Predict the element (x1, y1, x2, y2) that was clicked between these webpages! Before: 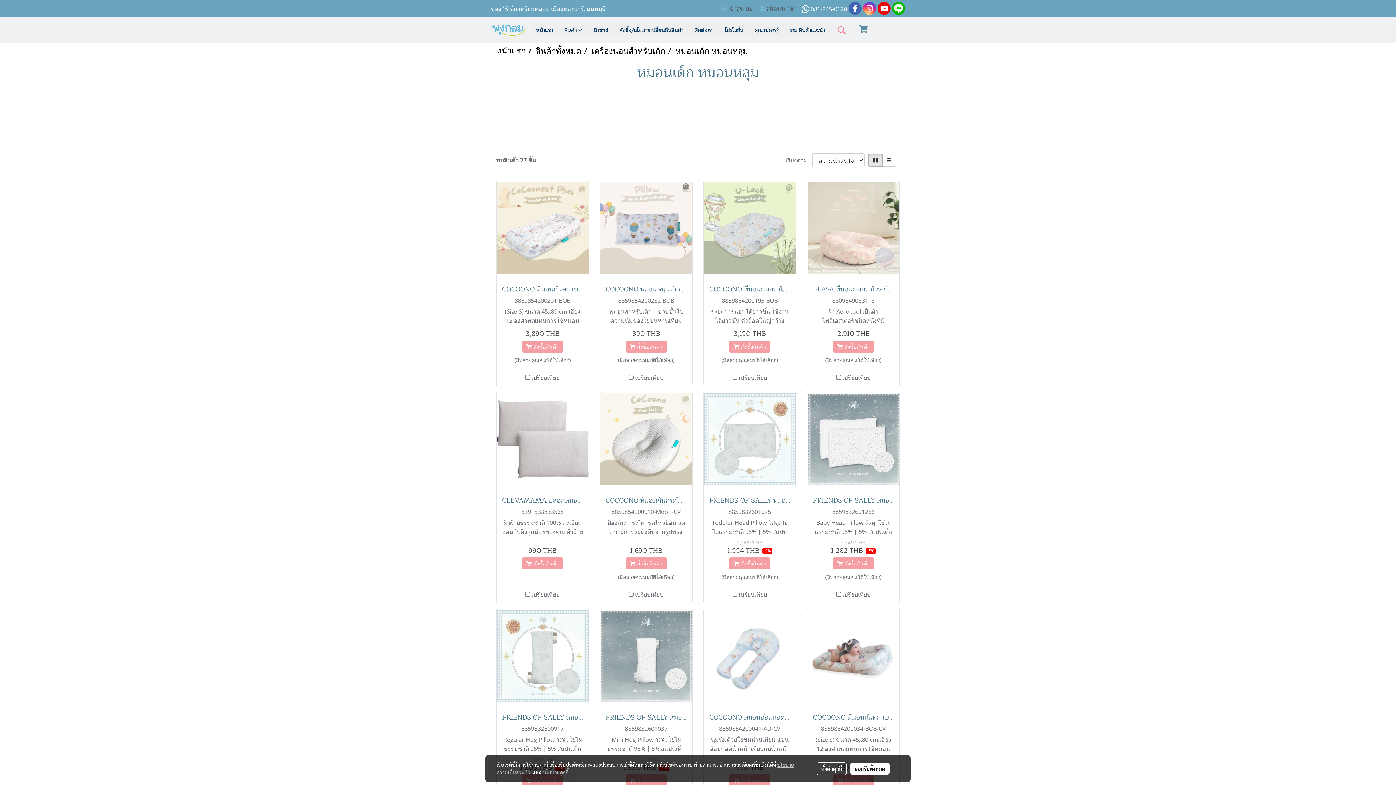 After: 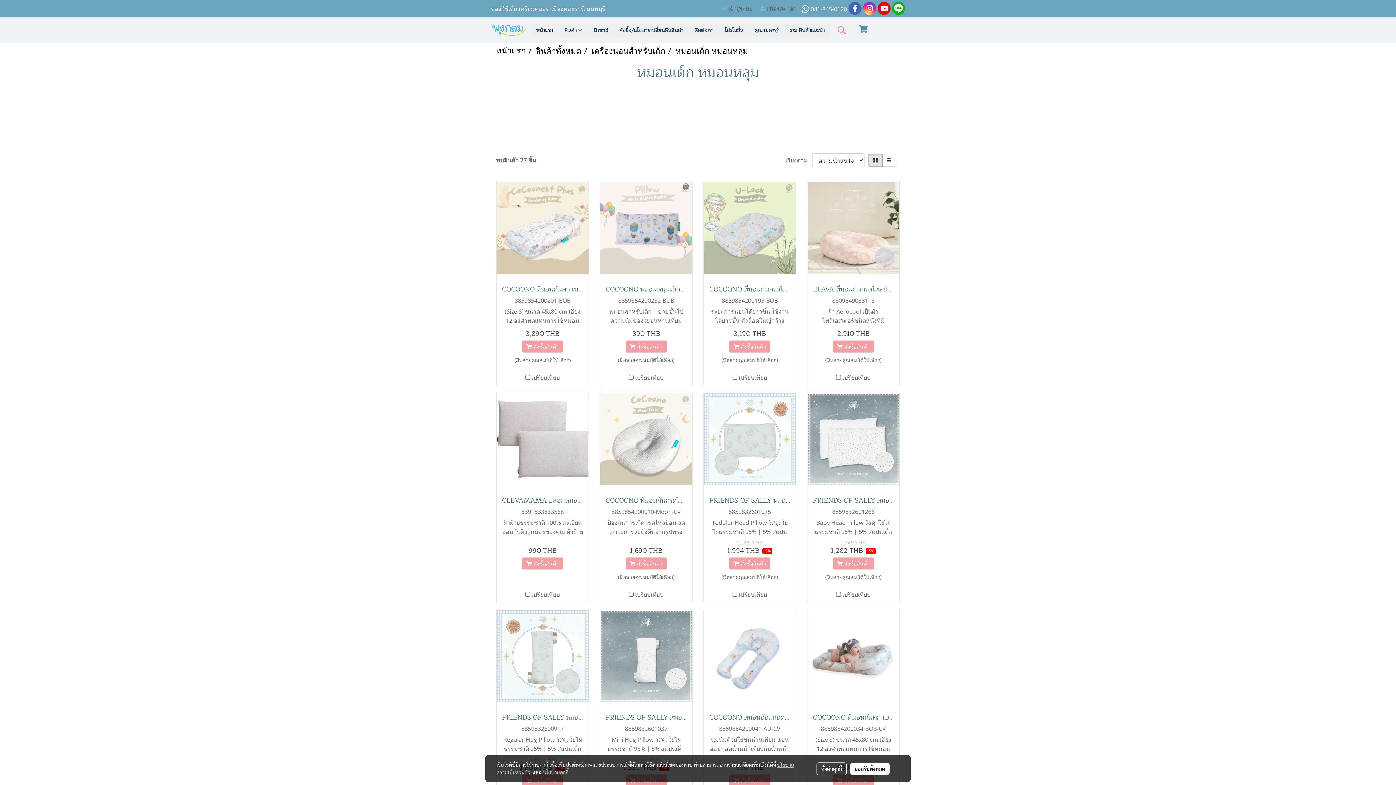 Action: bbox: (543, 769, 568, 776) label: นโยบายคุกกี้